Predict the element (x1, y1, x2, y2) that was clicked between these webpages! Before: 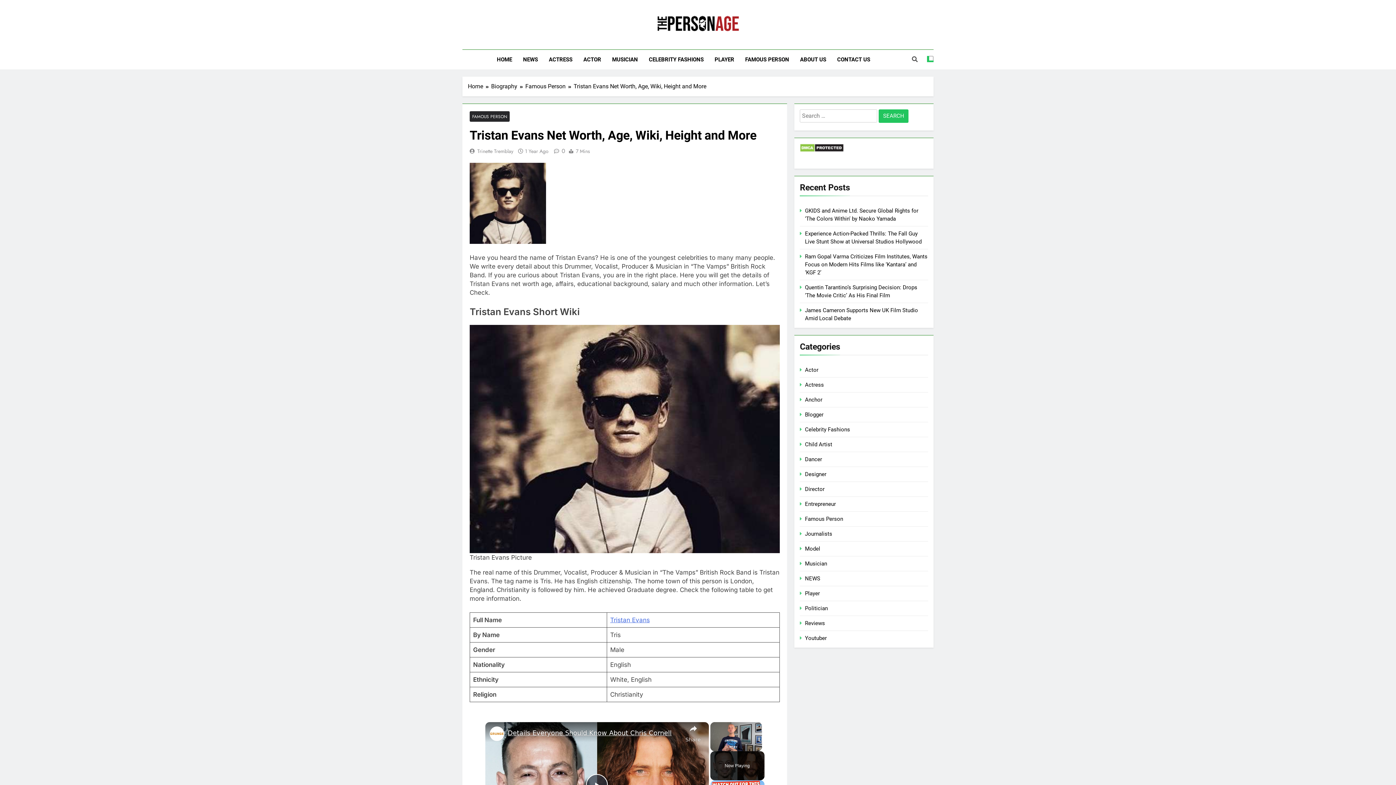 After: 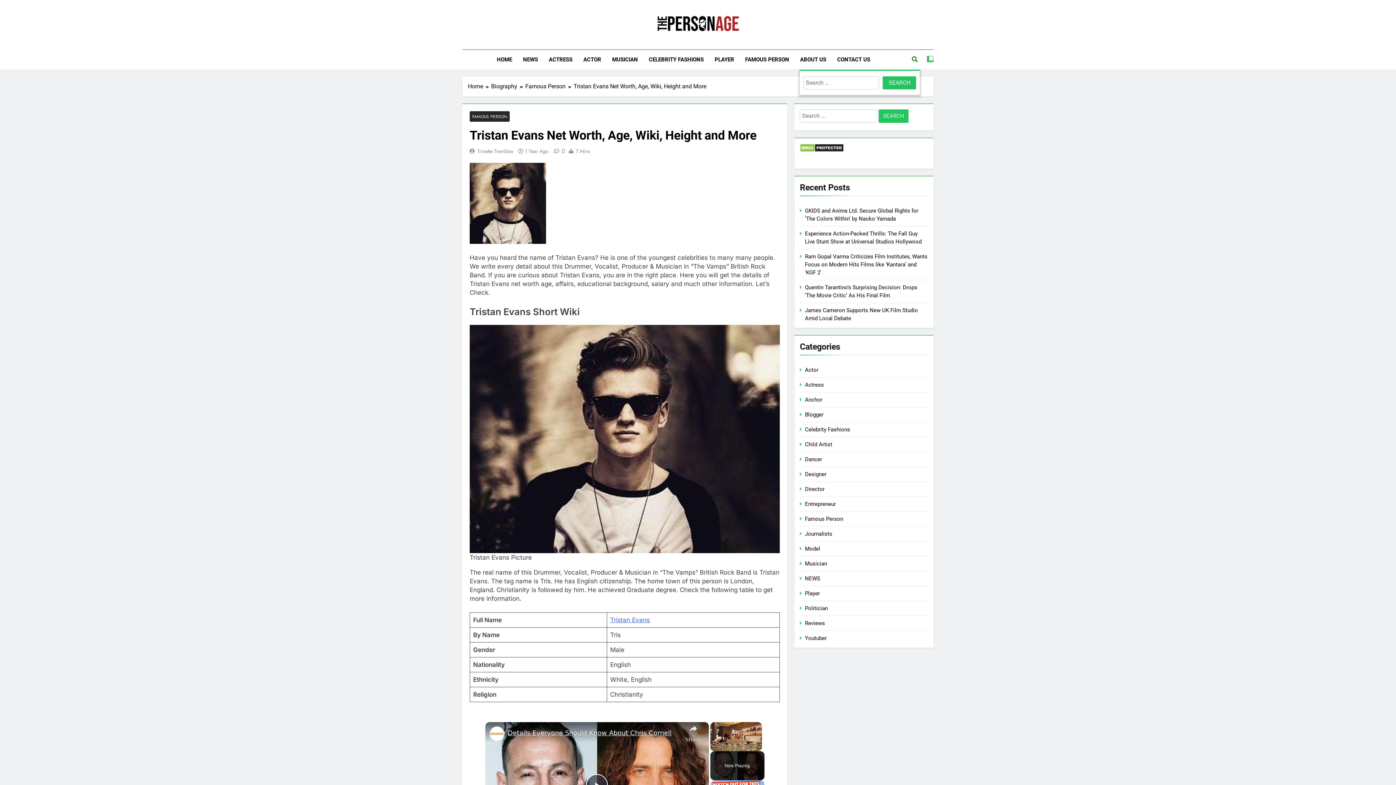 Action: bbox: (912, 56, 917, 62)